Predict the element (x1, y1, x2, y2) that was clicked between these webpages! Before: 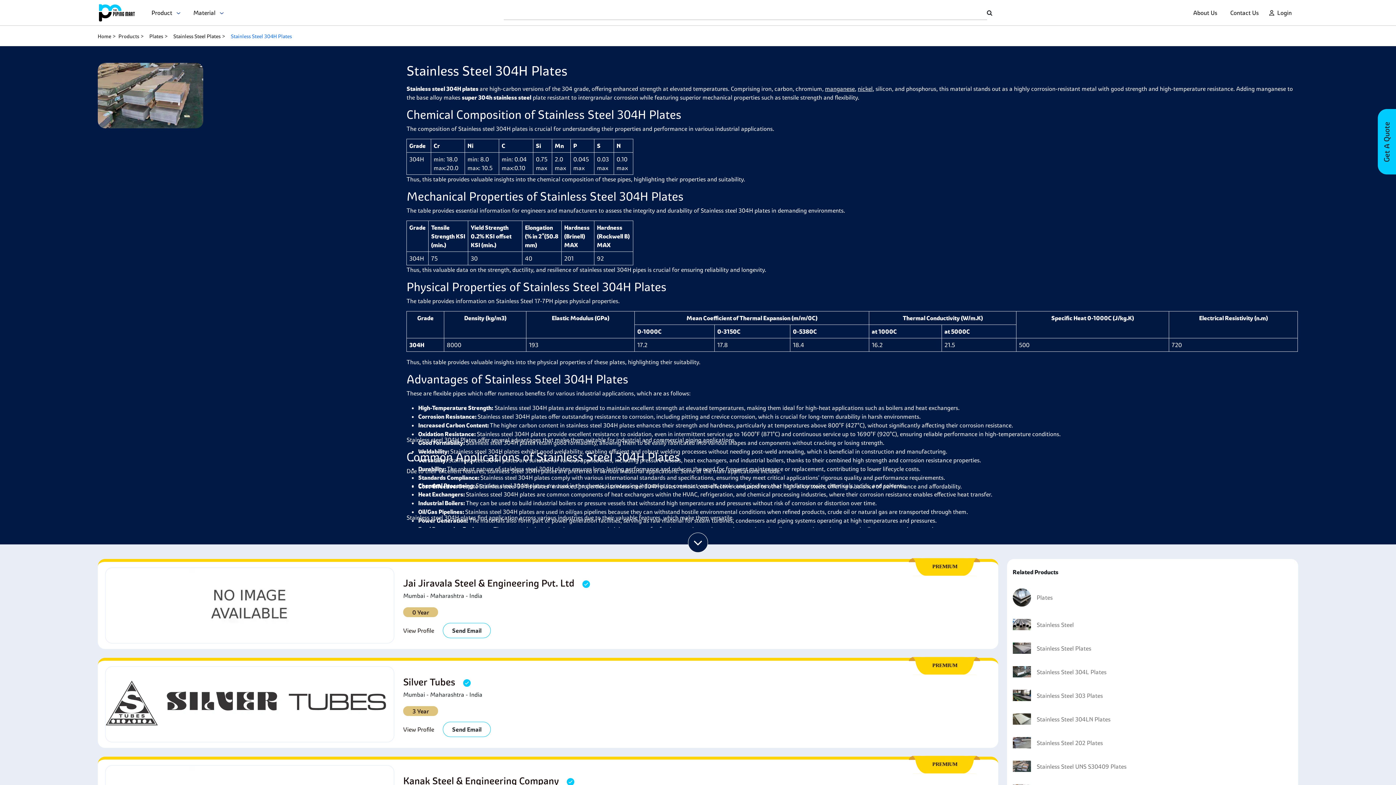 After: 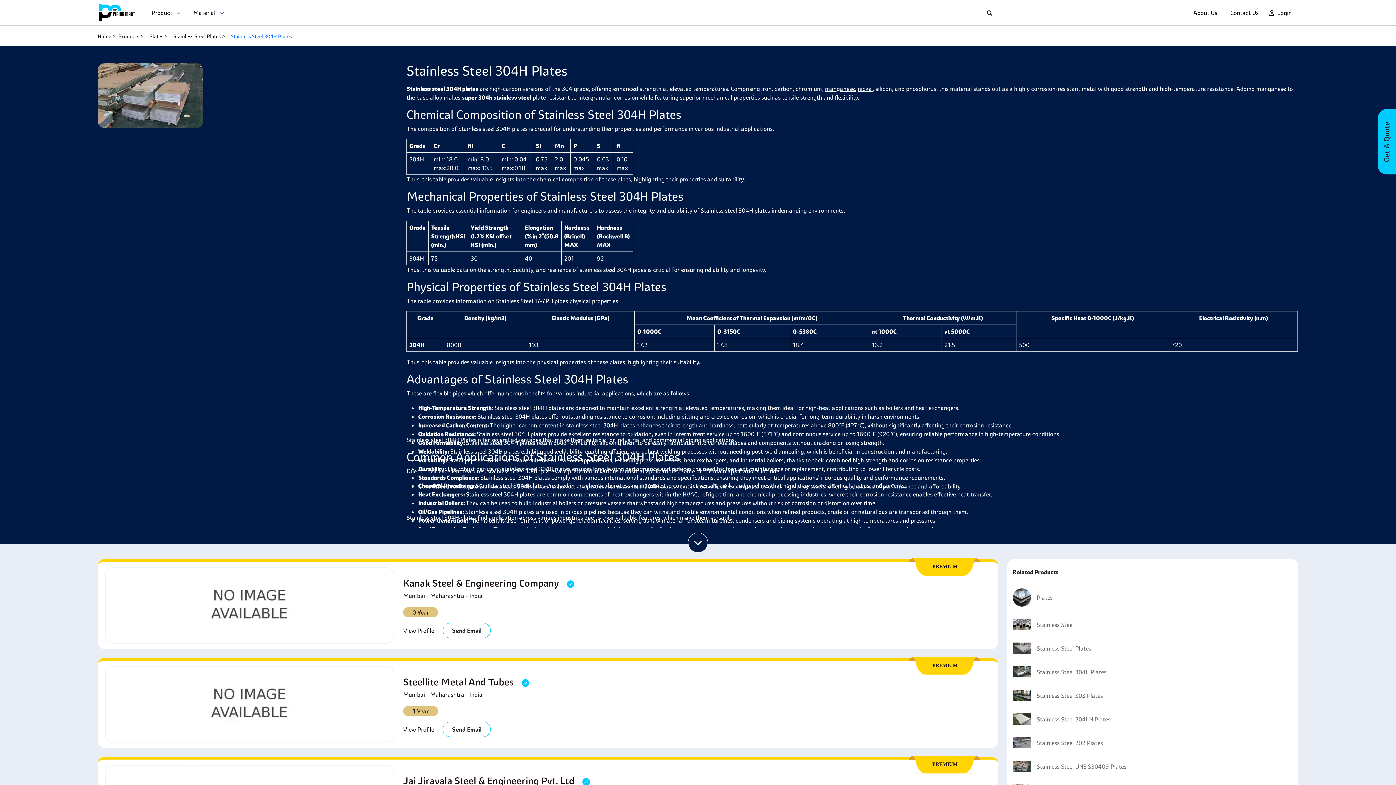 Action: bbox: (230, 33, 291, 39) label: Stainless Steel 304H Plates